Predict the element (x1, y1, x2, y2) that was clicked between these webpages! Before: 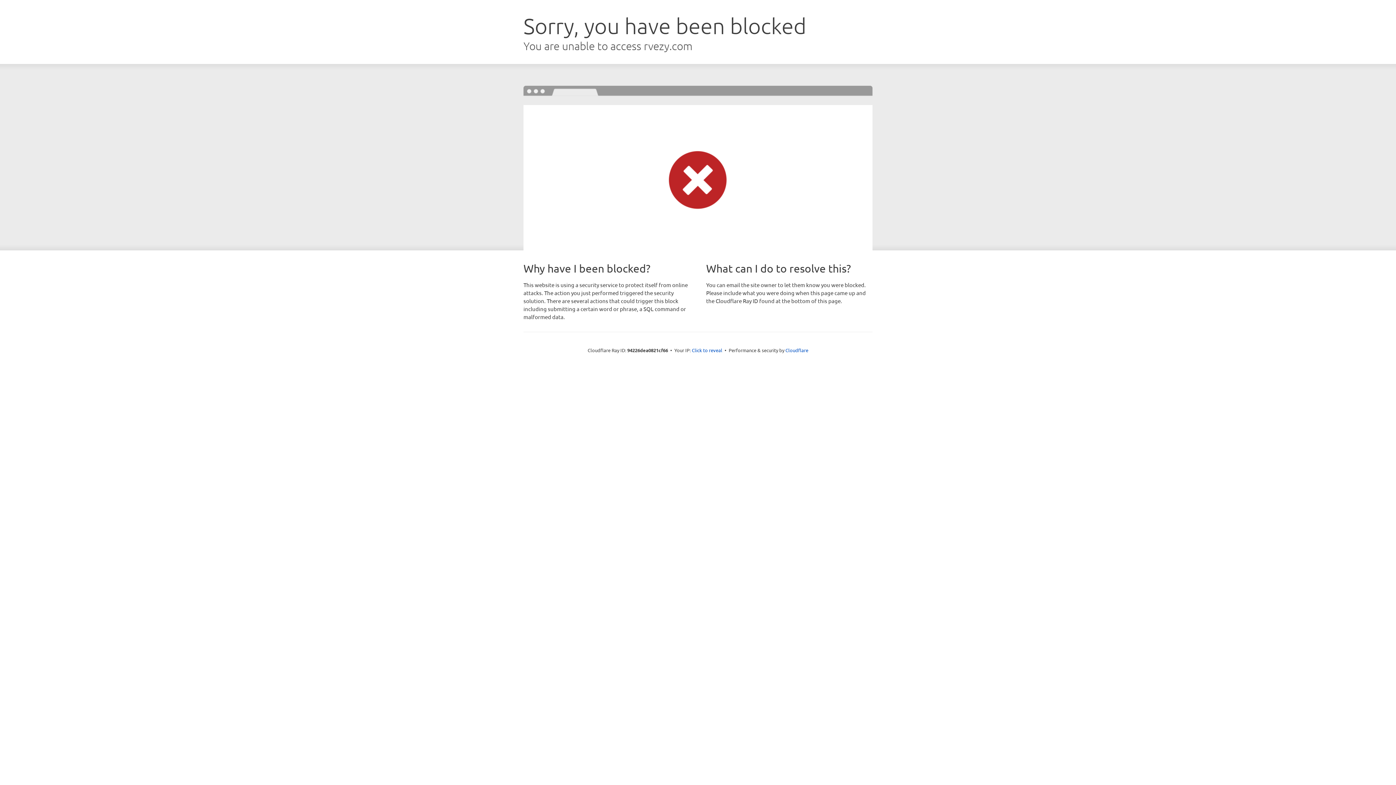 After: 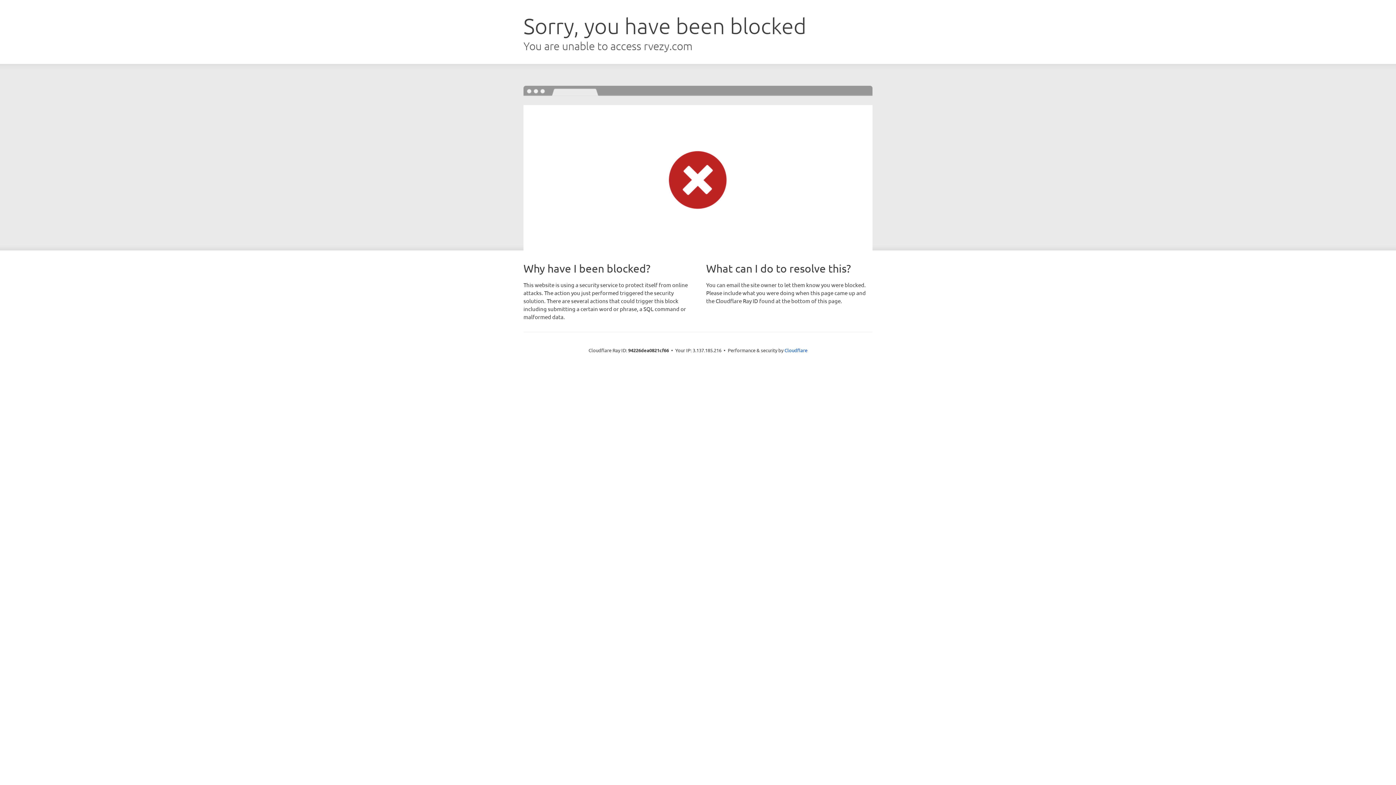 Action: bbox: (692, 346, 722, 353) label: Click to reveal